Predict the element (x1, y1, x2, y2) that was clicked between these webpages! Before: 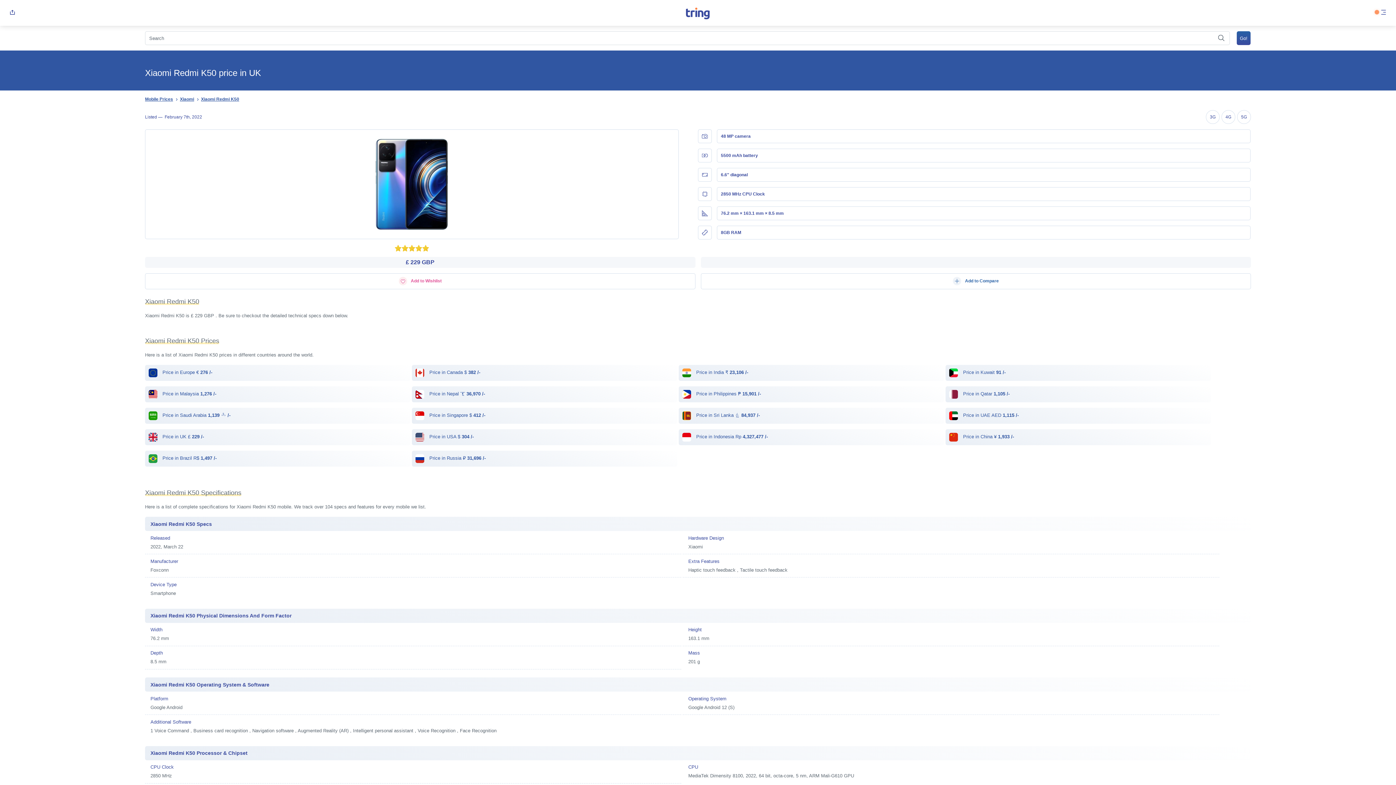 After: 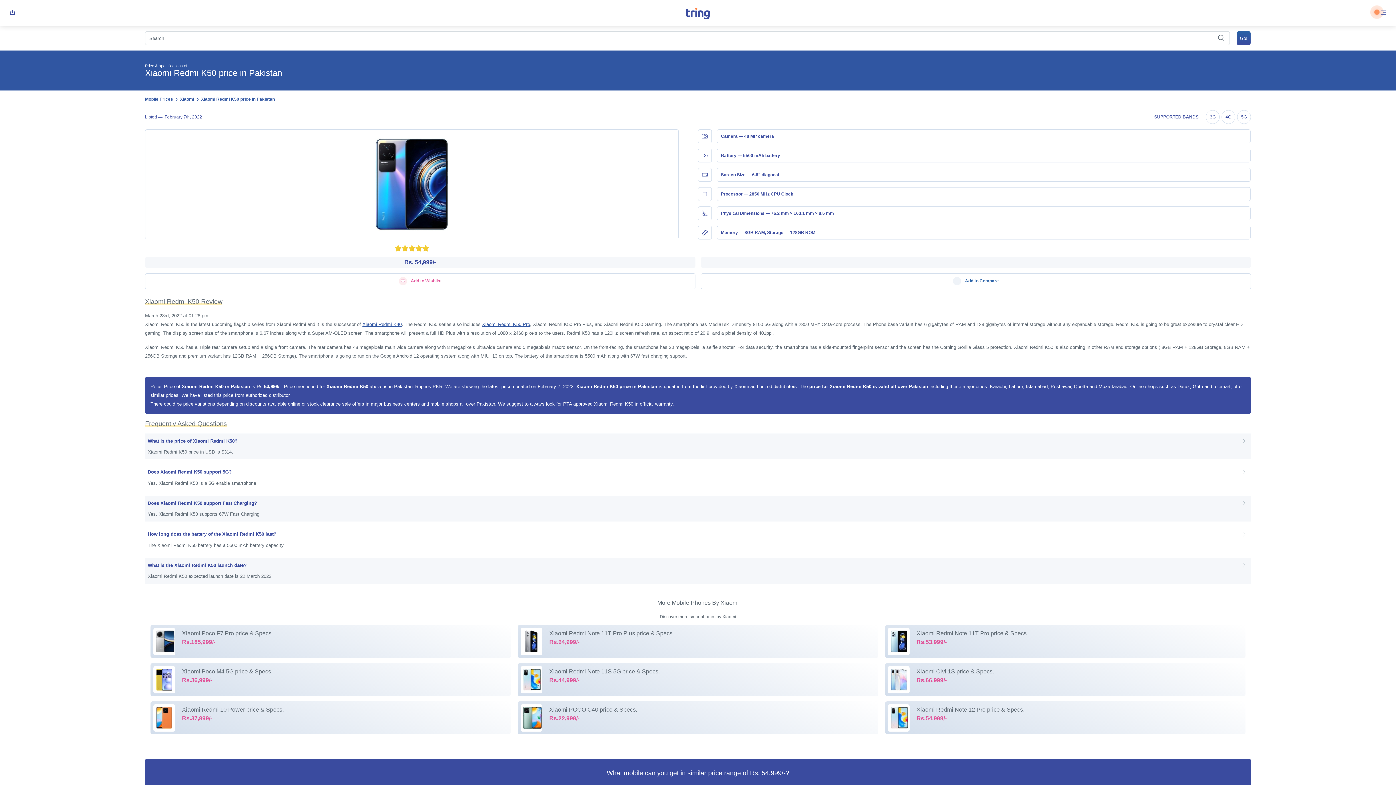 Action: label: Xiaomi Redmi K50 bbox: (201, 96, 239, 101)